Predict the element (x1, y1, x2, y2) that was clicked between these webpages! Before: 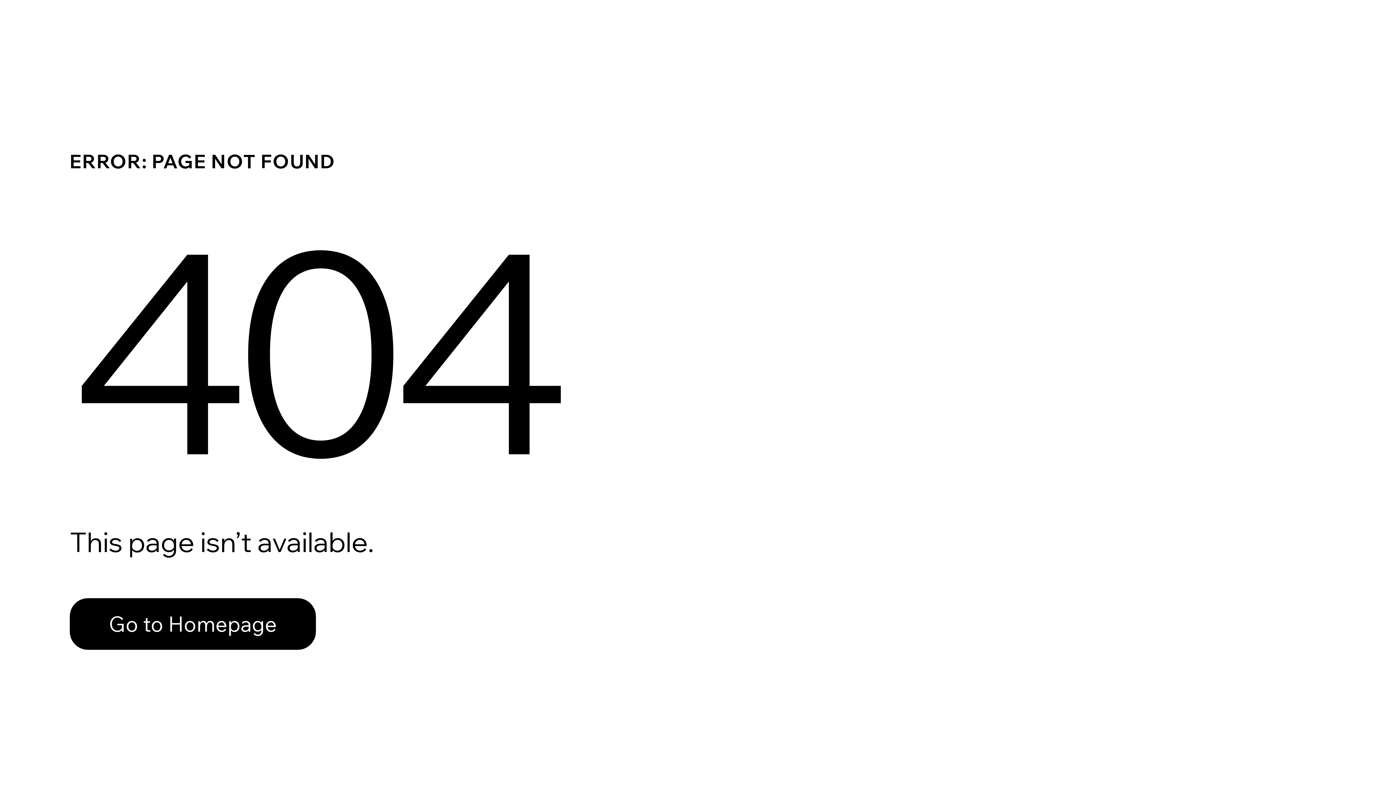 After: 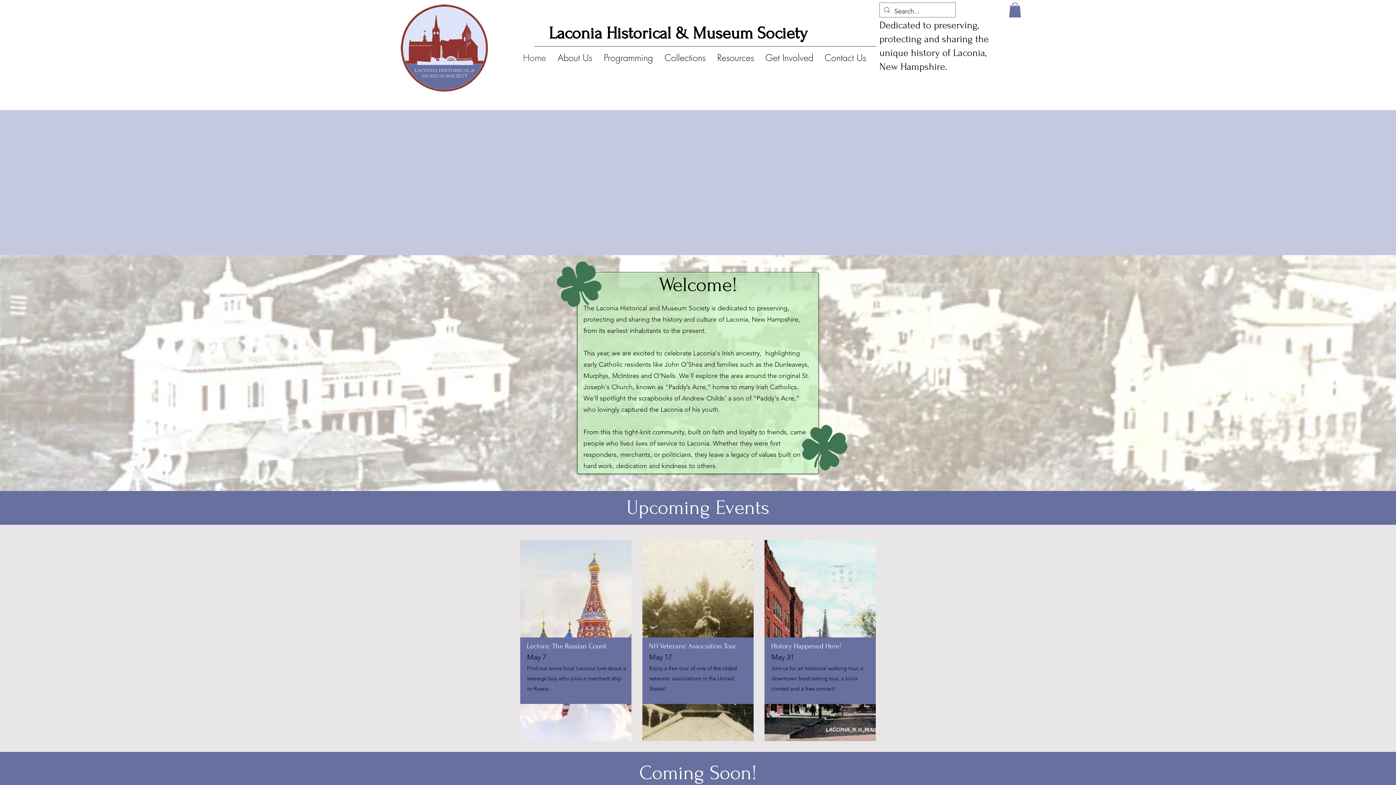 Action: label: Go to Homepage bbox: (69, 582, 768, 659)